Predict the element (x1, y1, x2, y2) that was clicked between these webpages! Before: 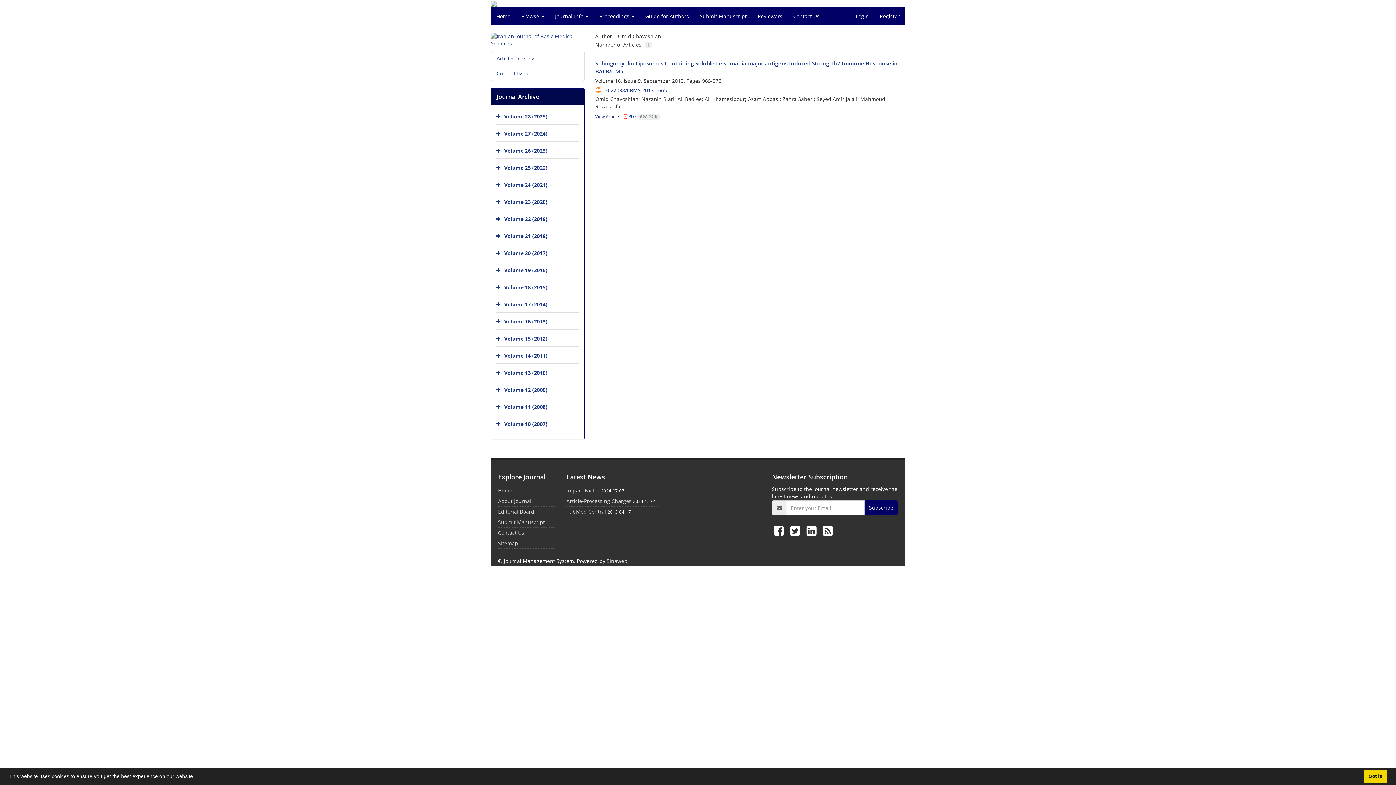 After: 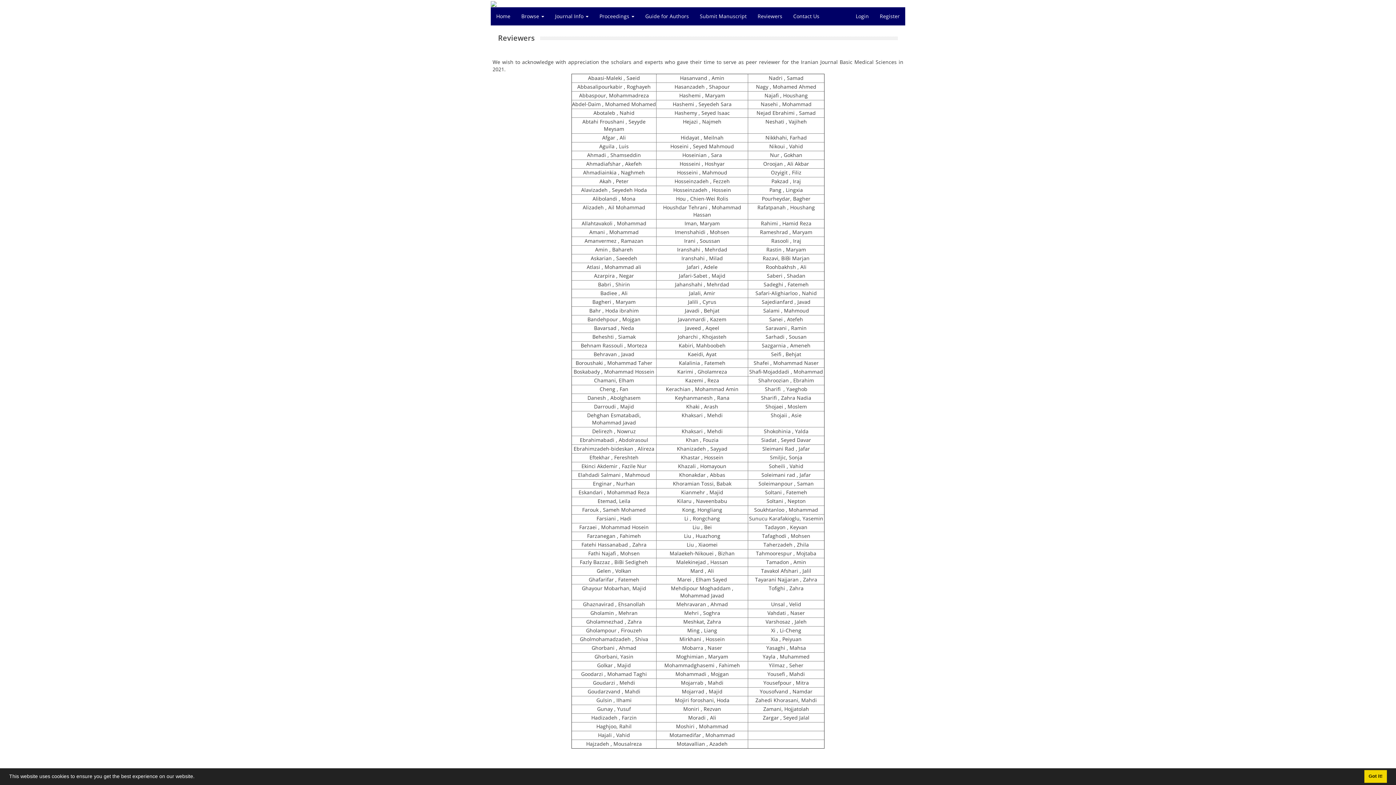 Action: bbox: (752, 7, 788, 25) label: Reviewers